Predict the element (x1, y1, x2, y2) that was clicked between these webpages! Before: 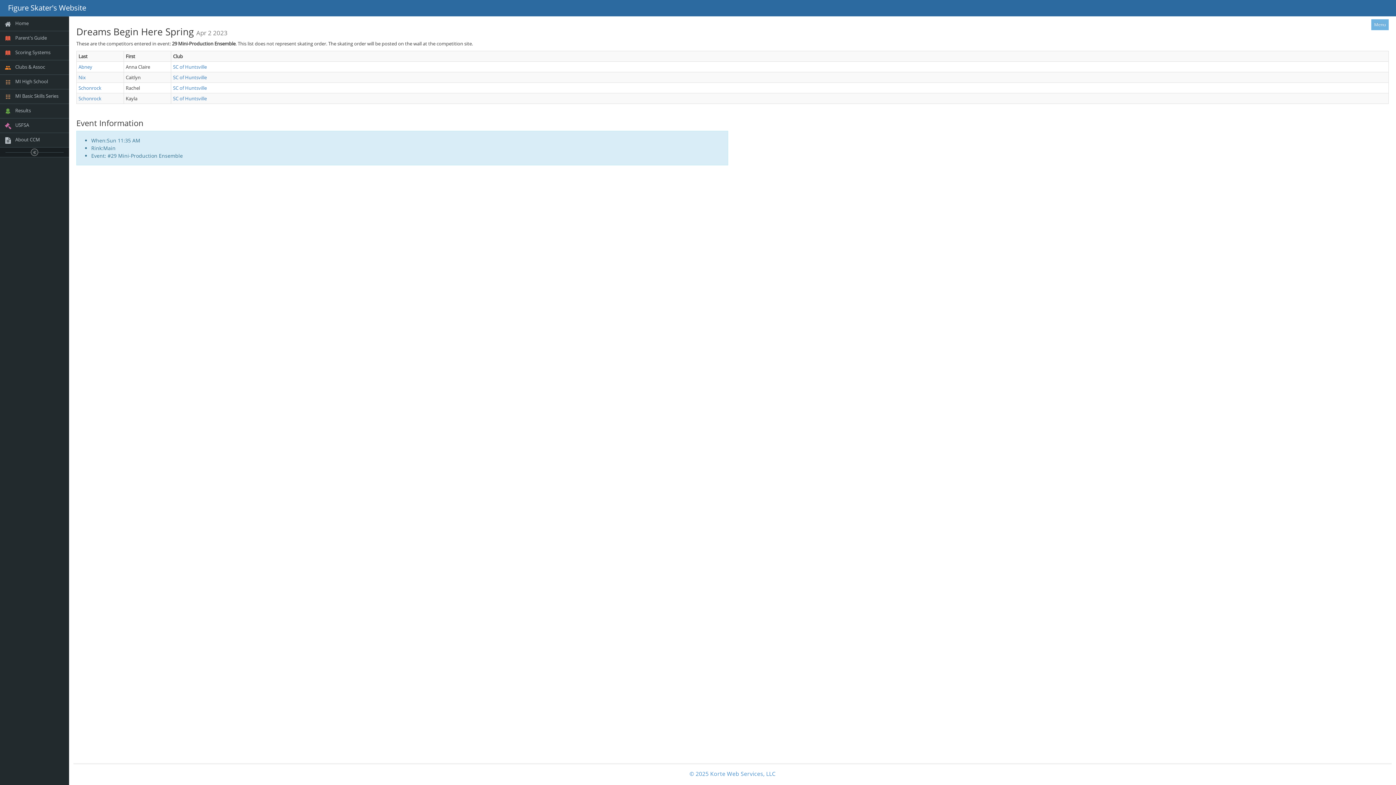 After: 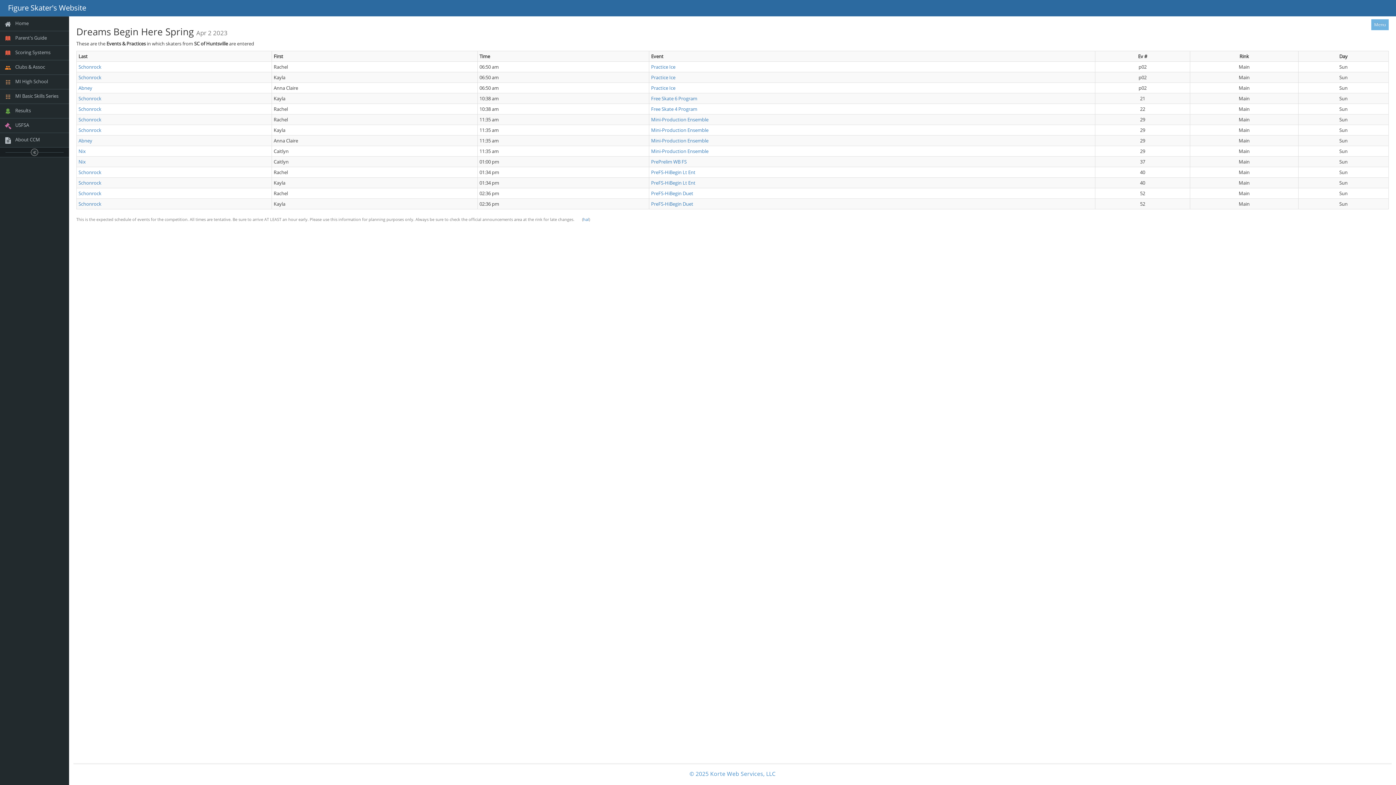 Action: bbox: (173, 95, 206, 101) label: SC of Huntsville